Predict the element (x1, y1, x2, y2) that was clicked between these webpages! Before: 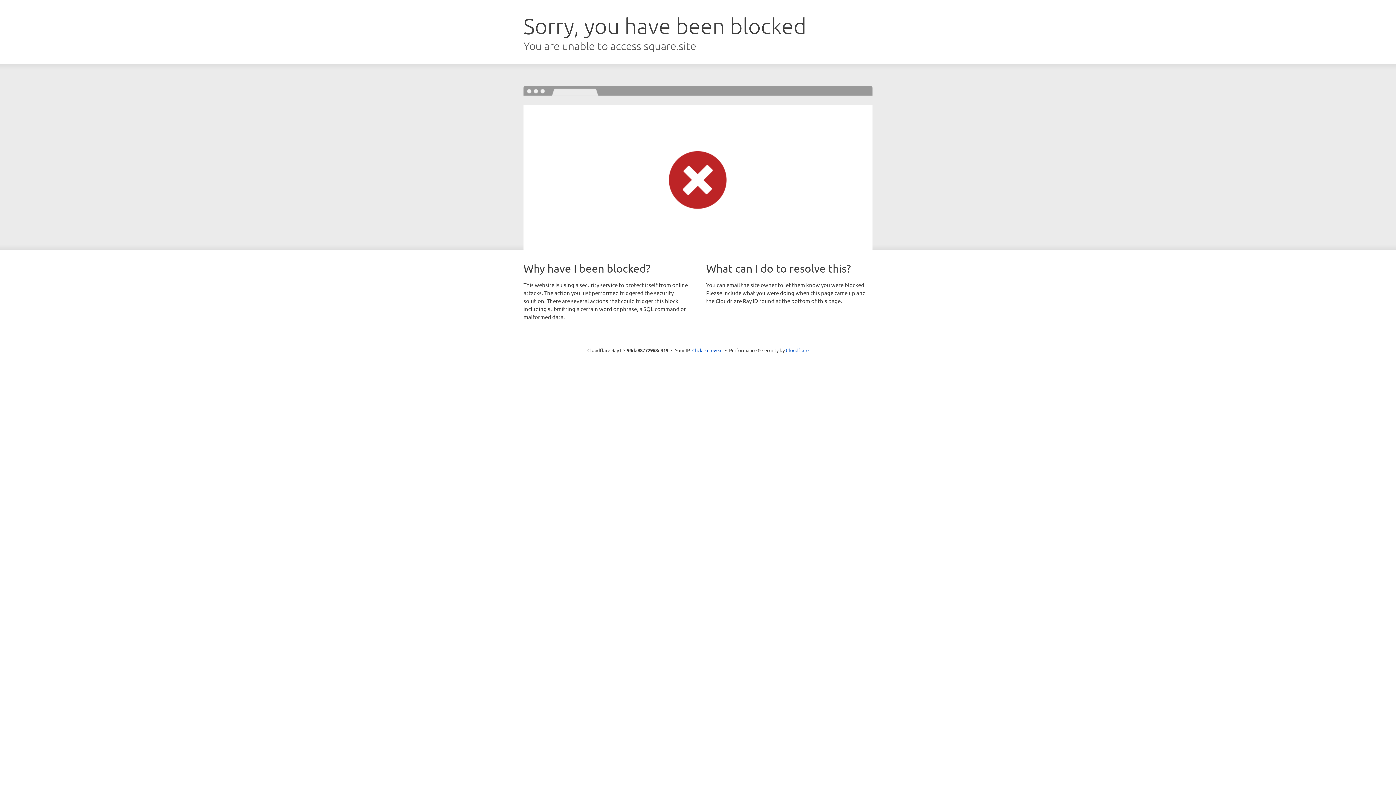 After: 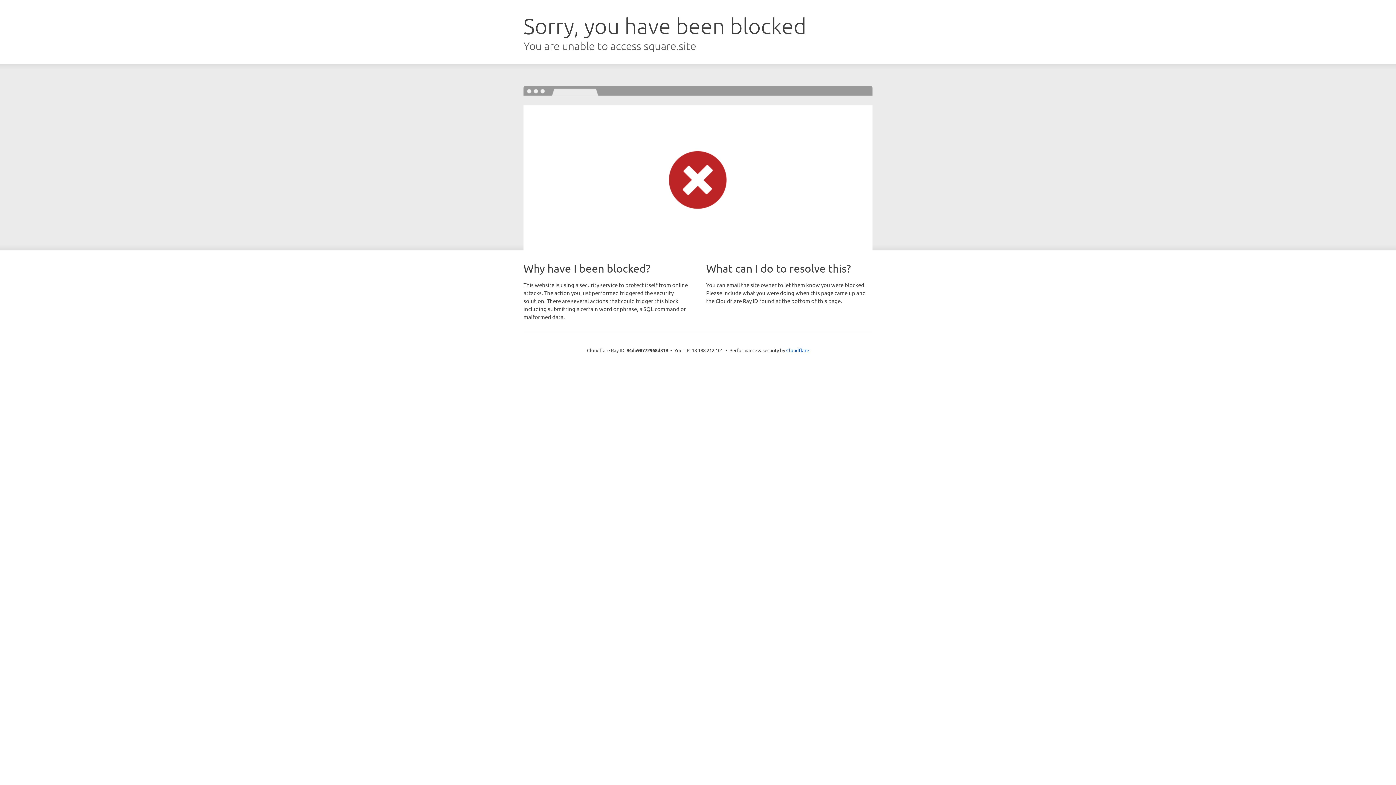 Action: label: Click to reveal bbox: (692, 346, 722, 353)